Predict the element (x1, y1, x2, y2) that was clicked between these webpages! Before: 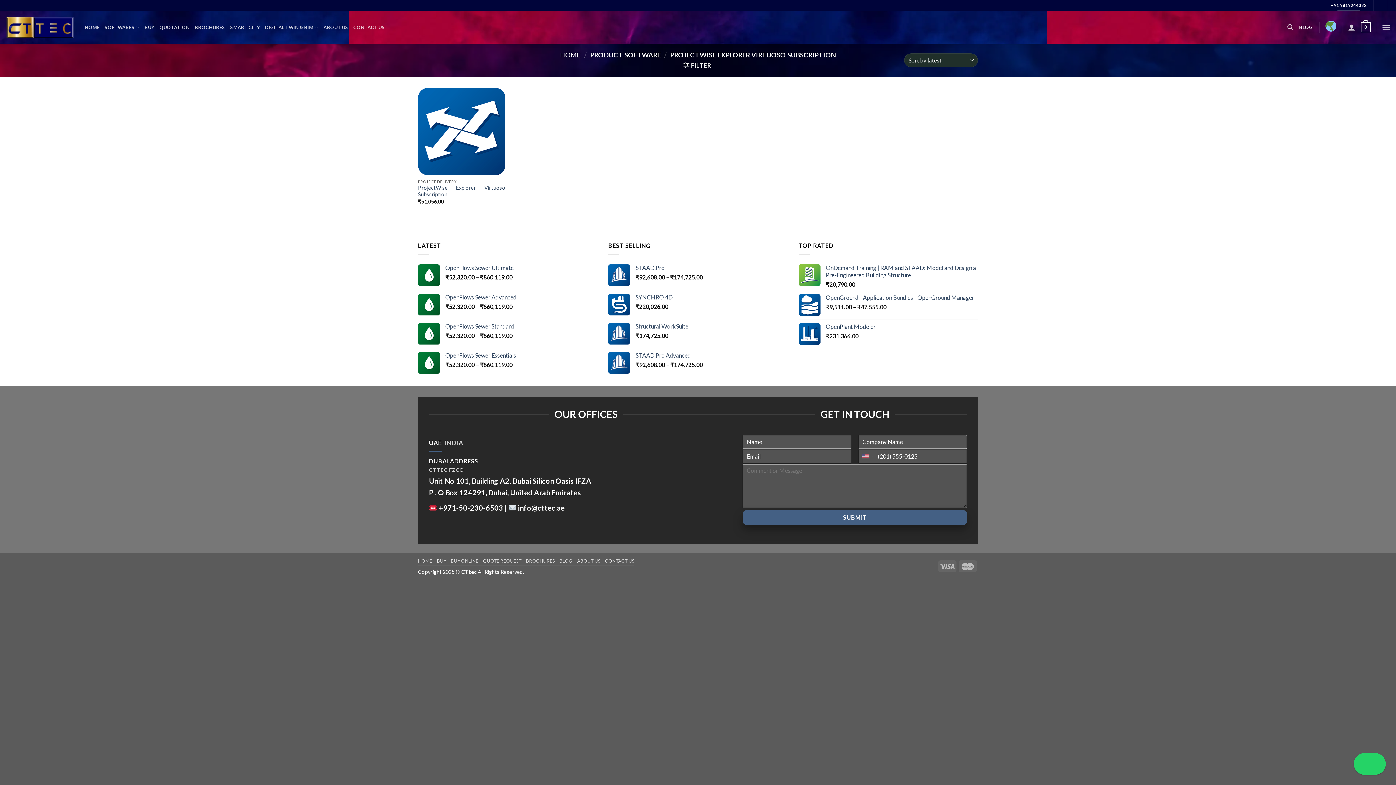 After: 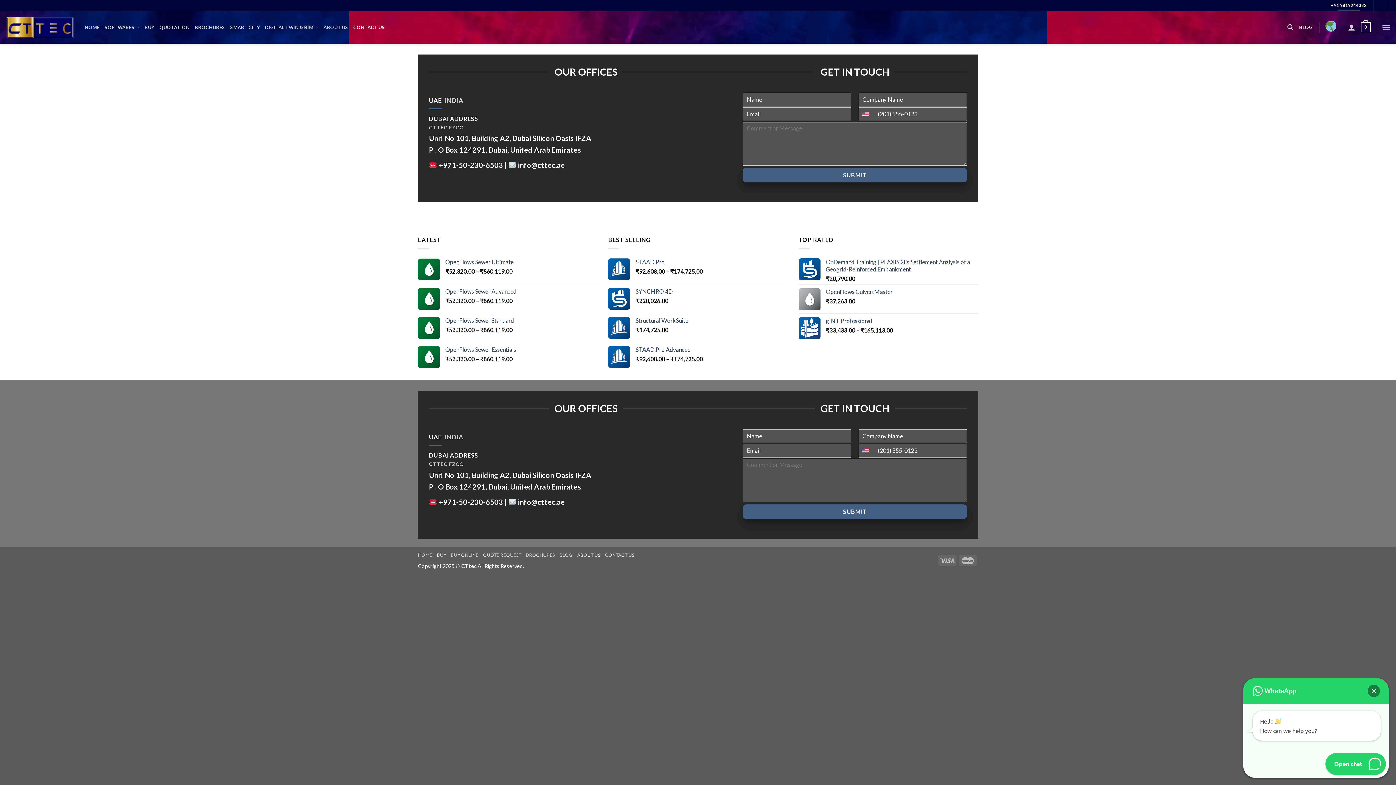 Action: bbox: (605, 558, 634, 563) label: CONTACT US